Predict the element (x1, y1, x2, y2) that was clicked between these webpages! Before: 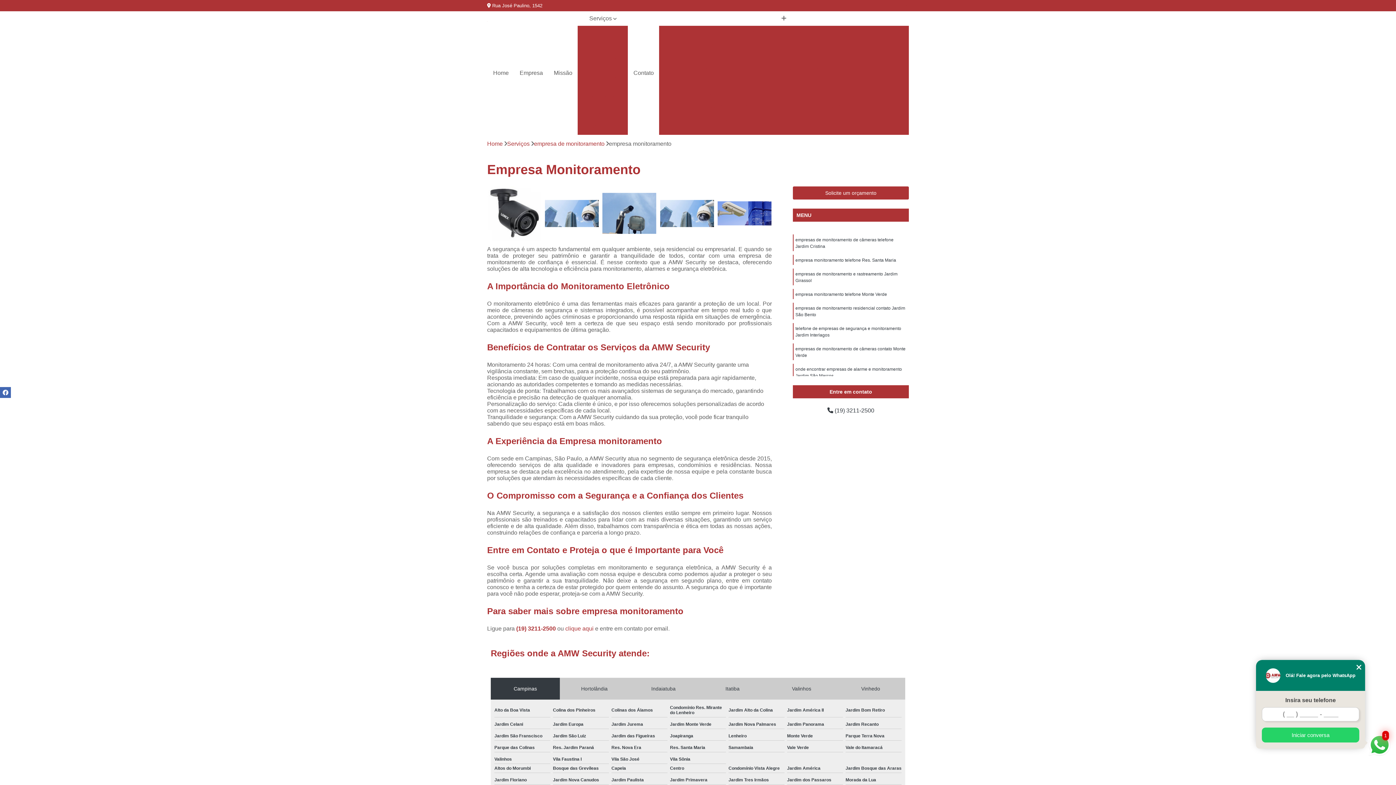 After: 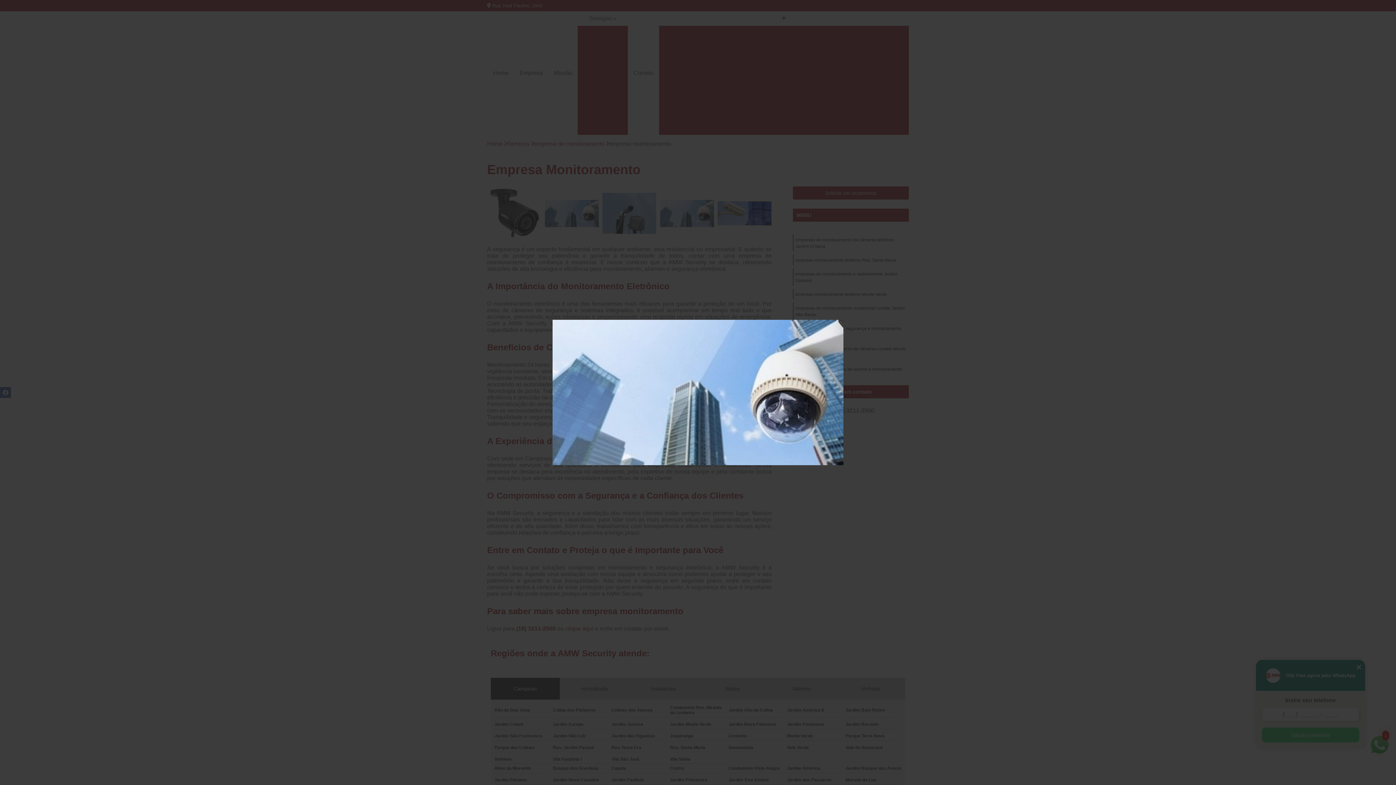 Action: bbox: (544, 186, 598, 240)